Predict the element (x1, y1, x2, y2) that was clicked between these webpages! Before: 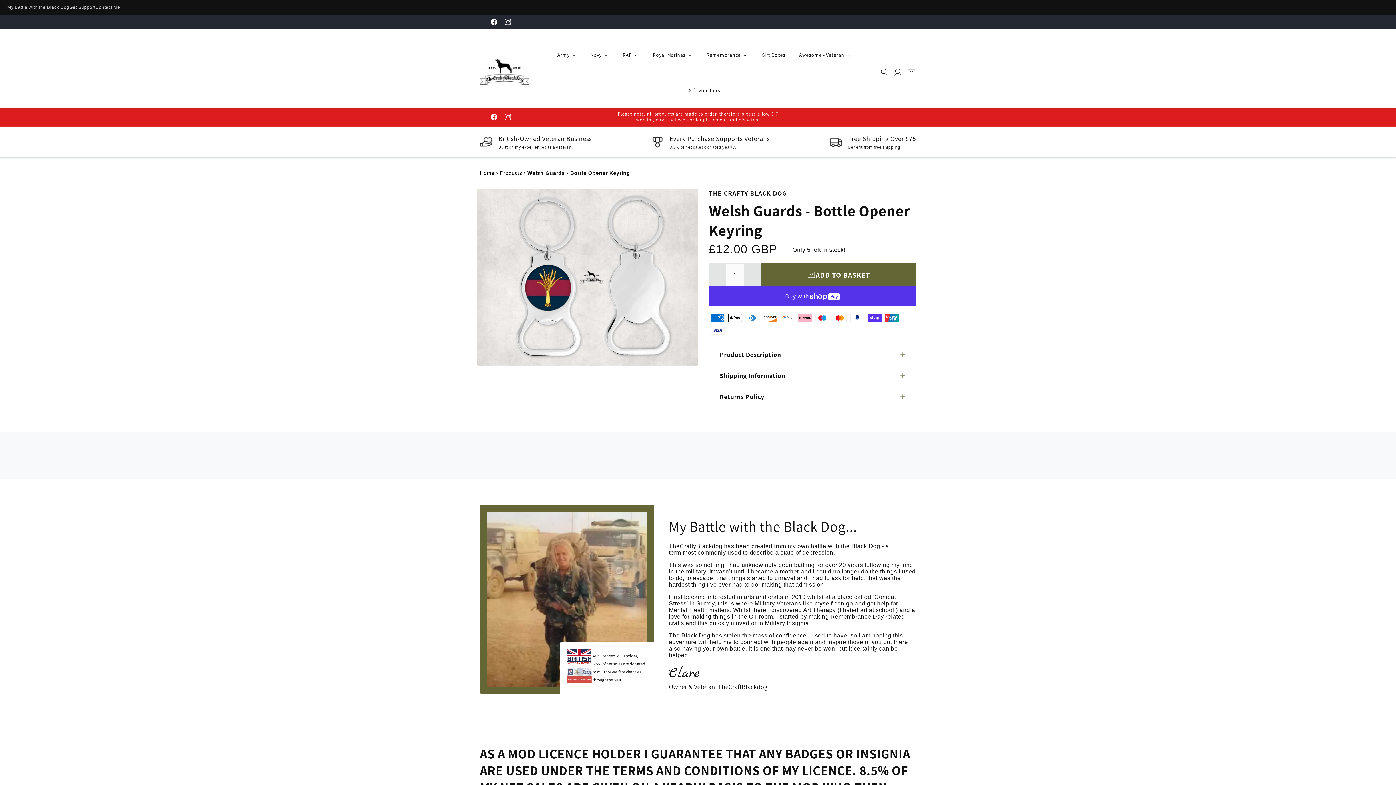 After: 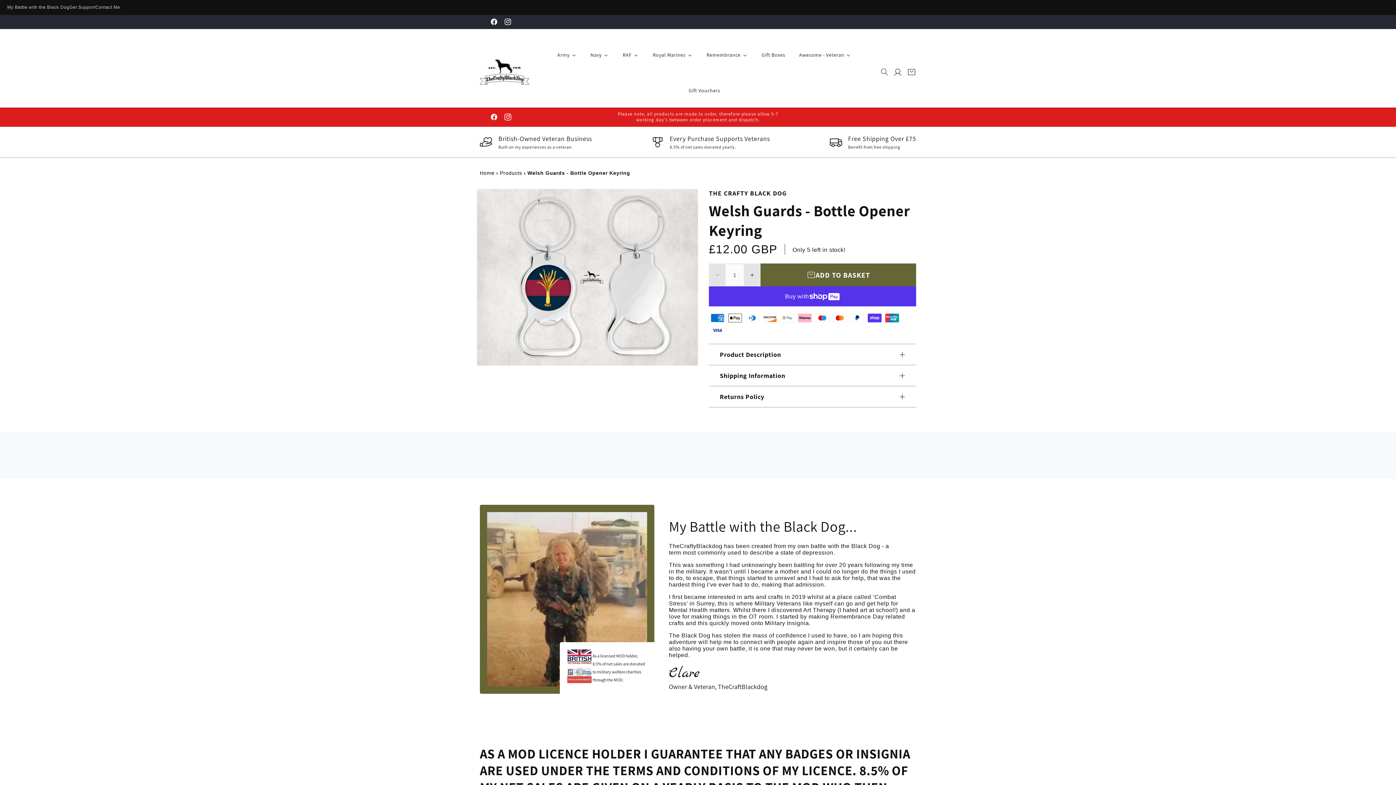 Action: bbox: (501, 110, 514, 124) label: Instagram